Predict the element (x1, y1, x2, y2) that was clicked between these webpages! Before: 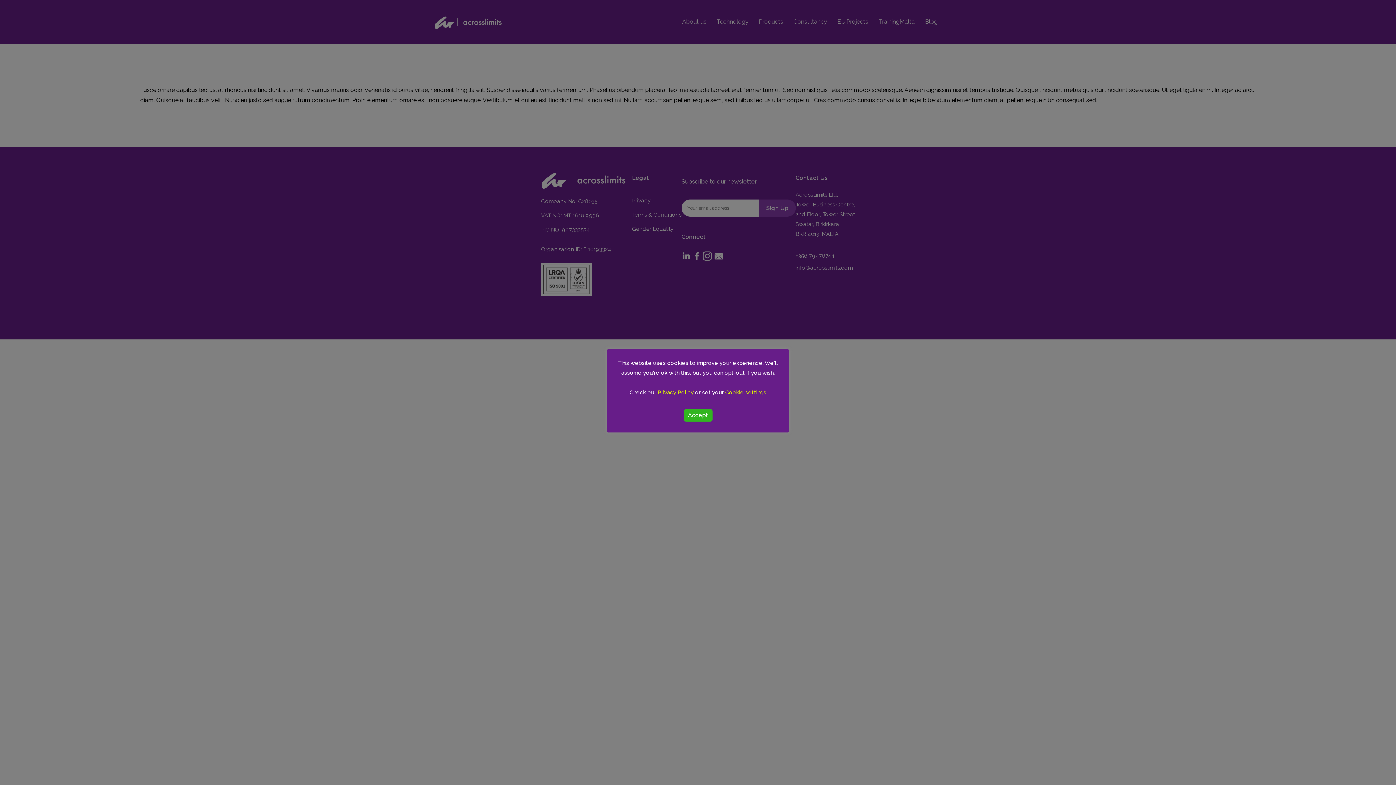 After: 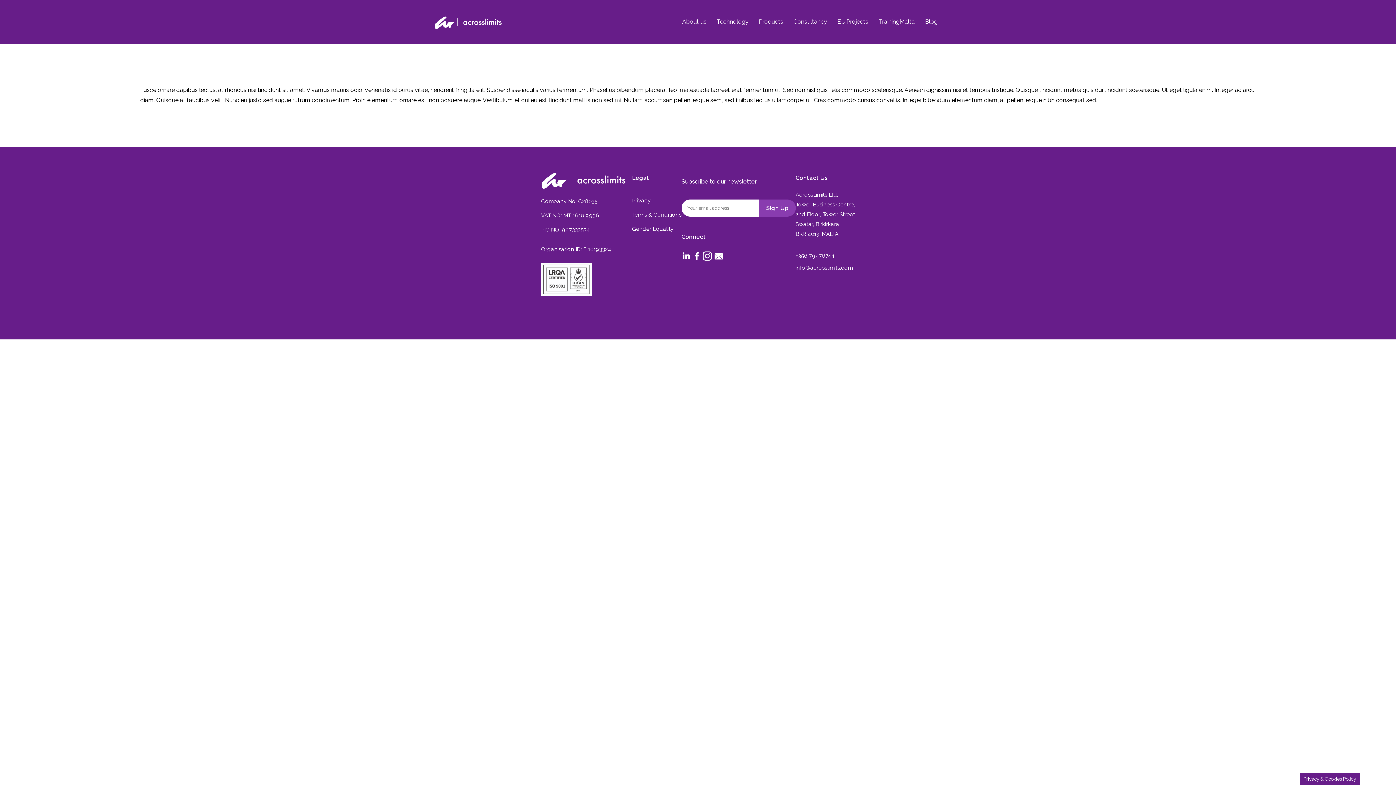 Action: bbox: (683, 409, 712, 421) label: Accept